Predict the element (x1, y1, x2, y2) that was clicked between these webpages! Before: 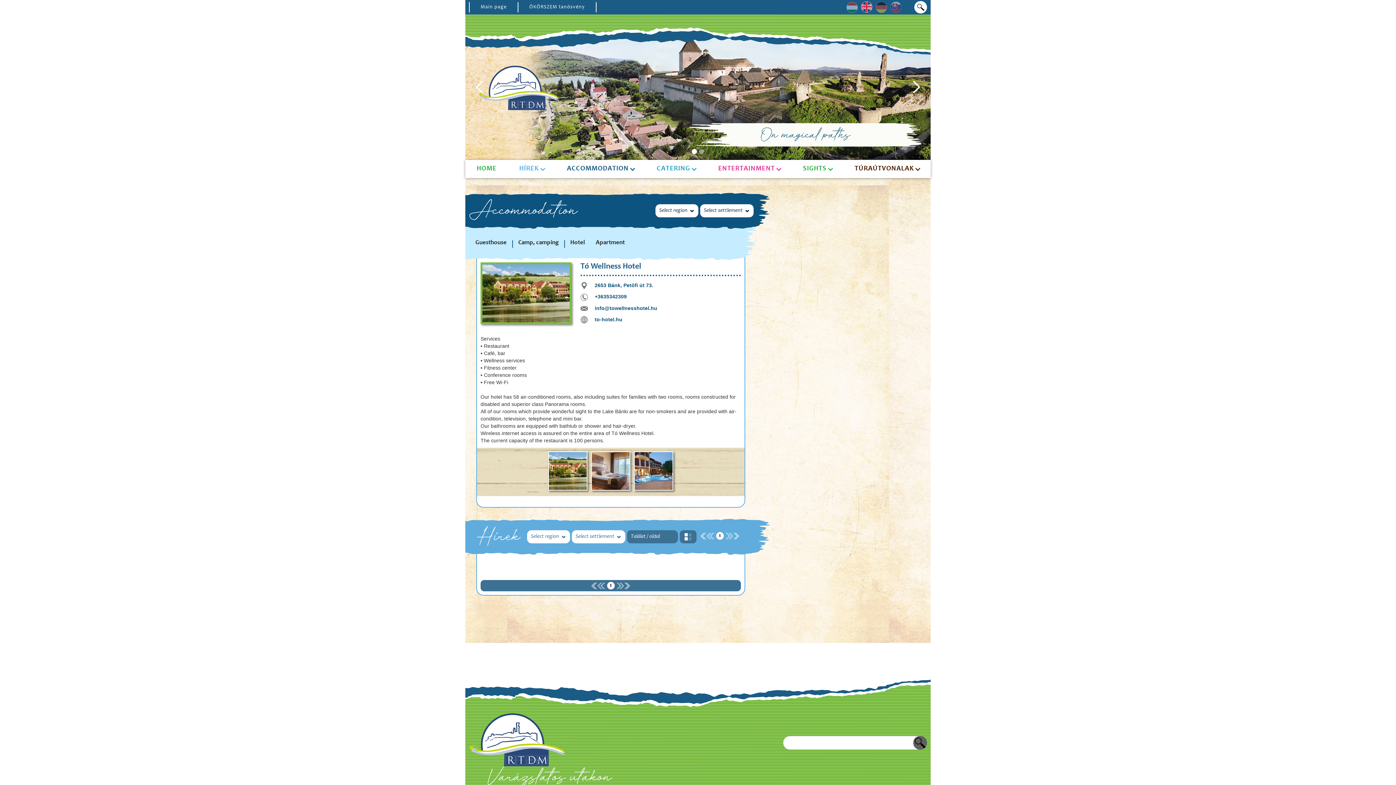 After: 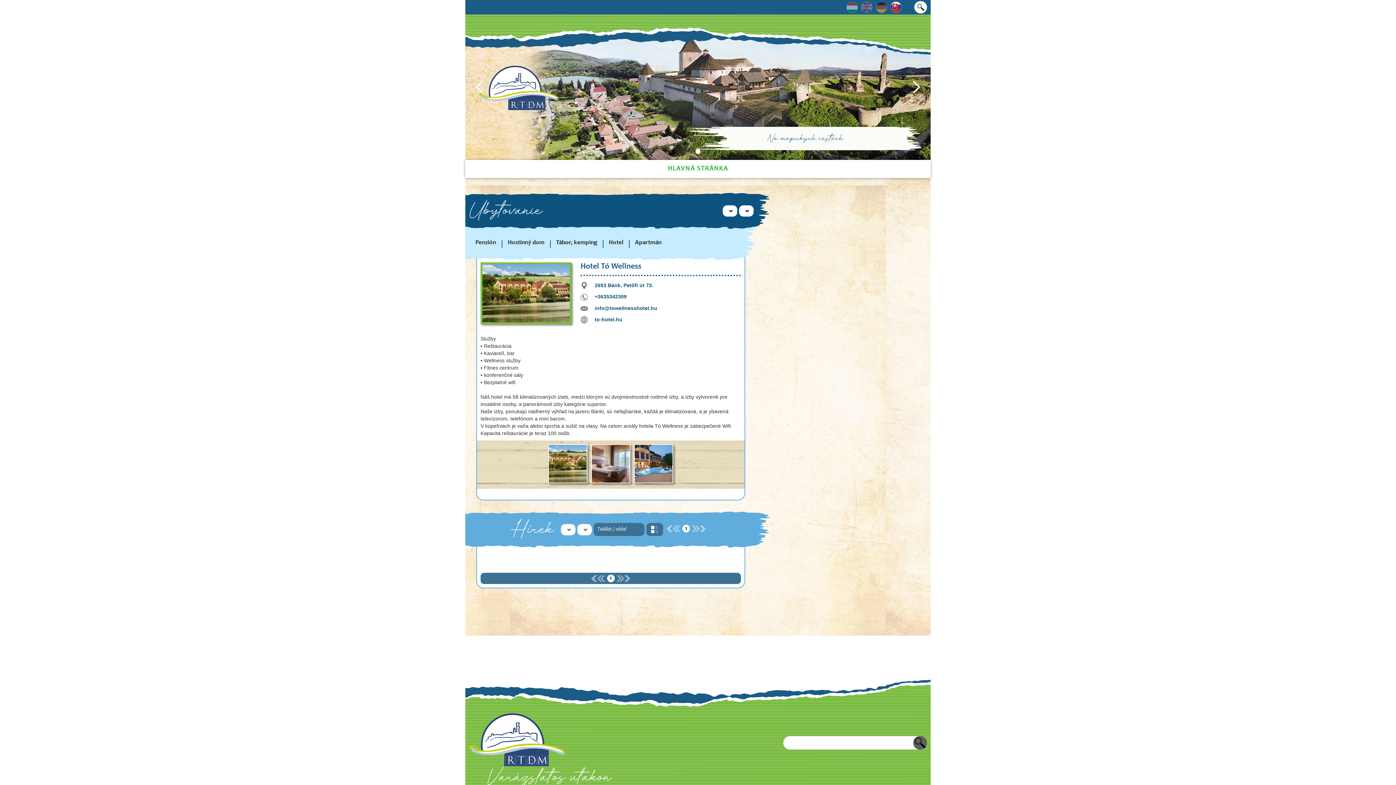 Action: bbox: (888, 0, 903, 14)